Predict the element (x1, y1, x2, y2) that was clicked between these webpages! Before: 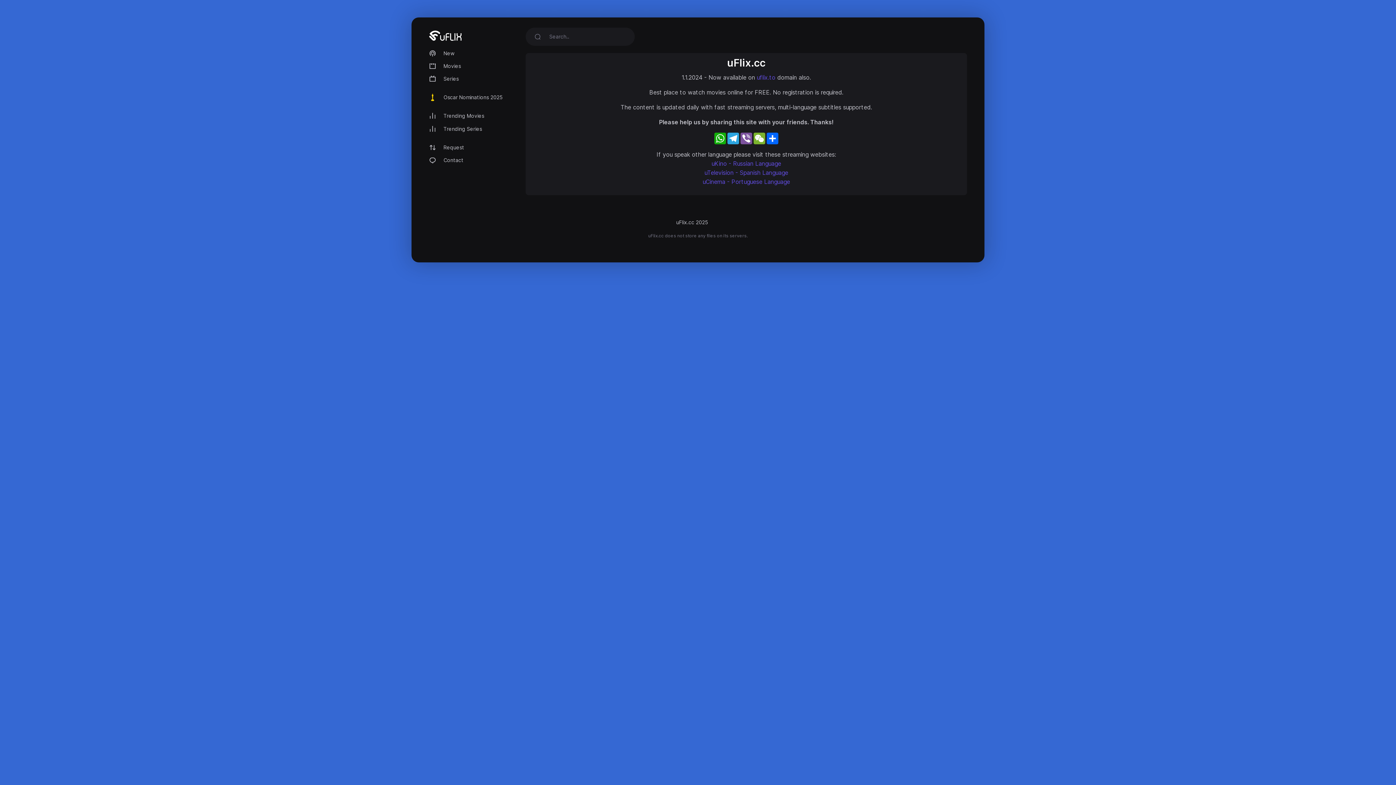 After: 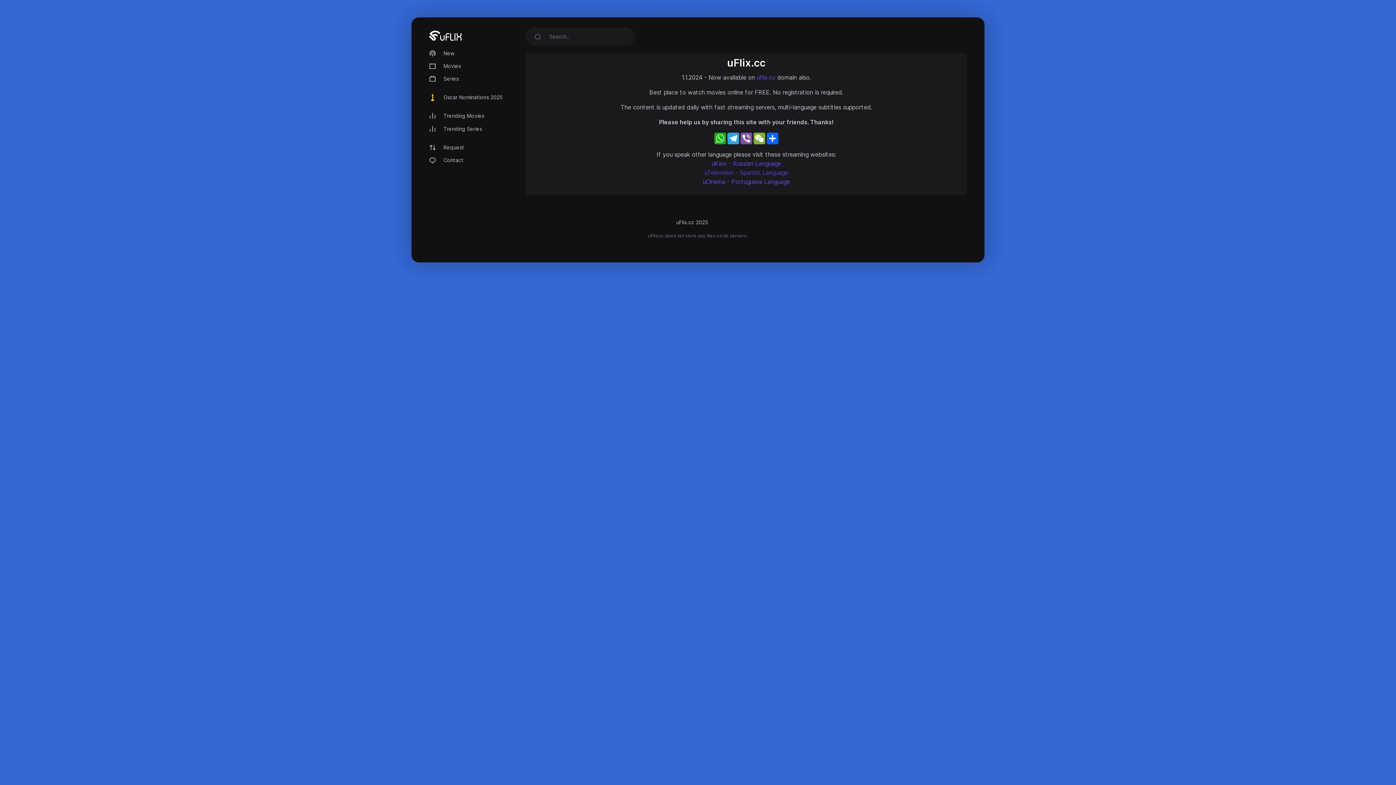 Action: bbox: (704, 169, 788, 176) label: uTelevision - Spanish Language